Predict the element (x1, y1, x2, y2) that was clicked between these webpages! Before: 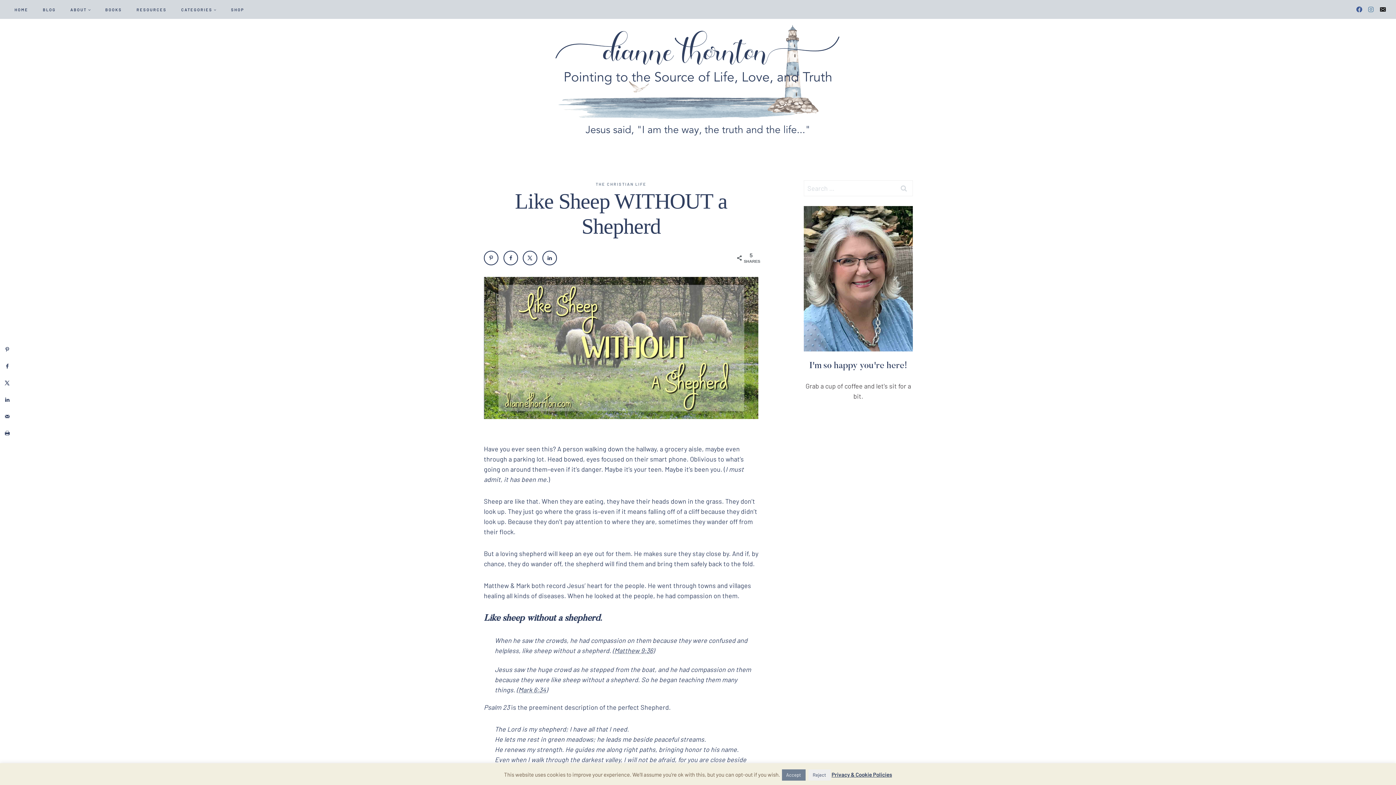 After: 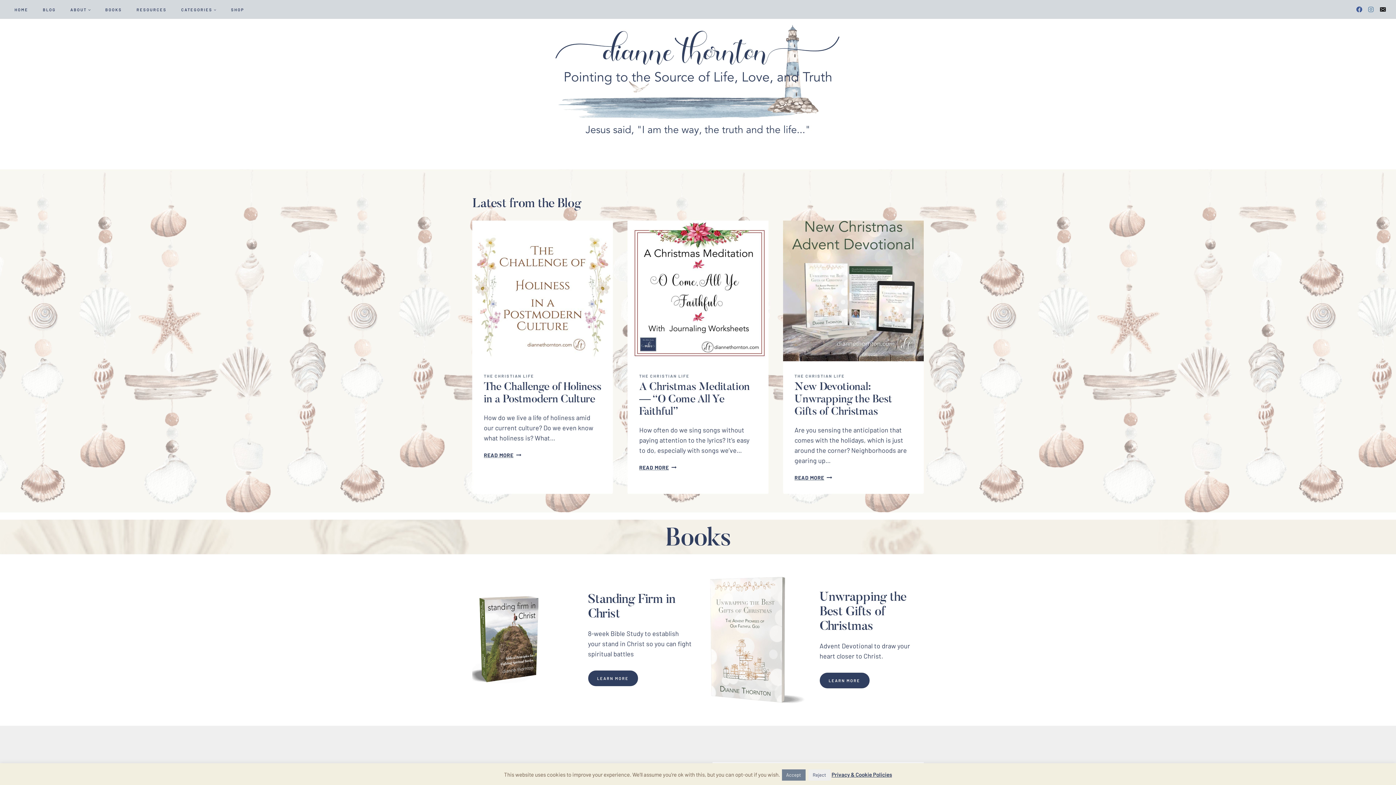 Action: bbox: (552, 19, 843, 140)